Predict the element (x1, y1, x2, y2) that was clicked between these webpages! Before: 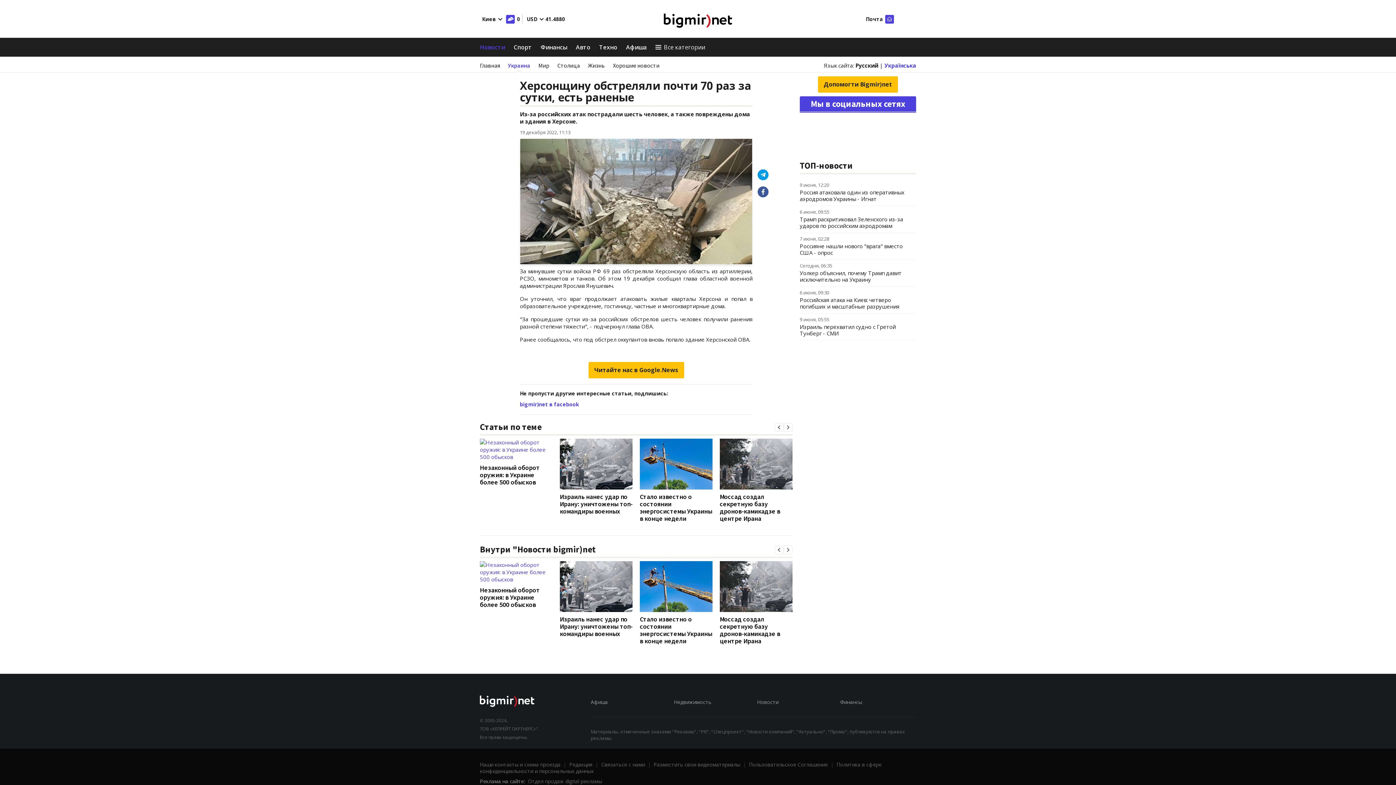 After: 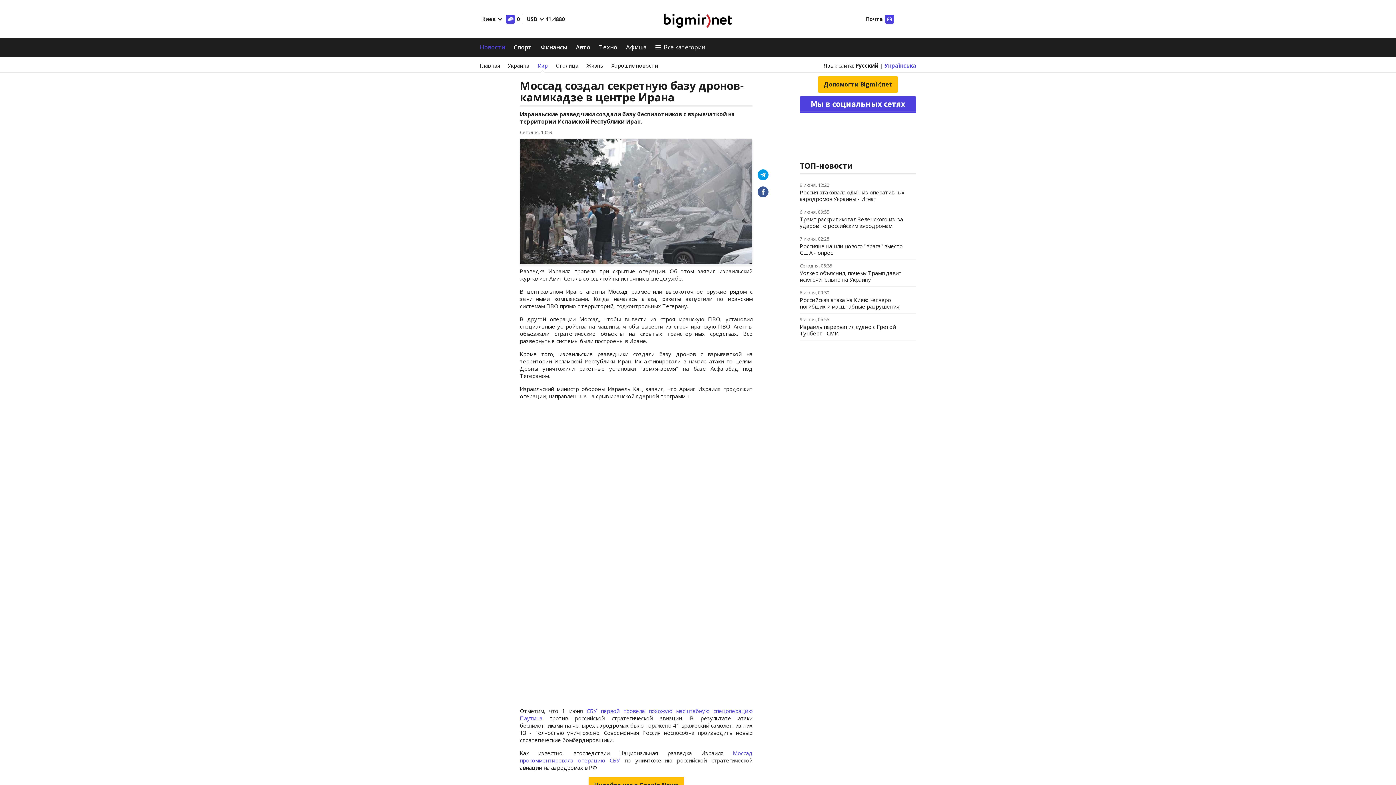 Action: bbox: (720, 561, 792, 612)